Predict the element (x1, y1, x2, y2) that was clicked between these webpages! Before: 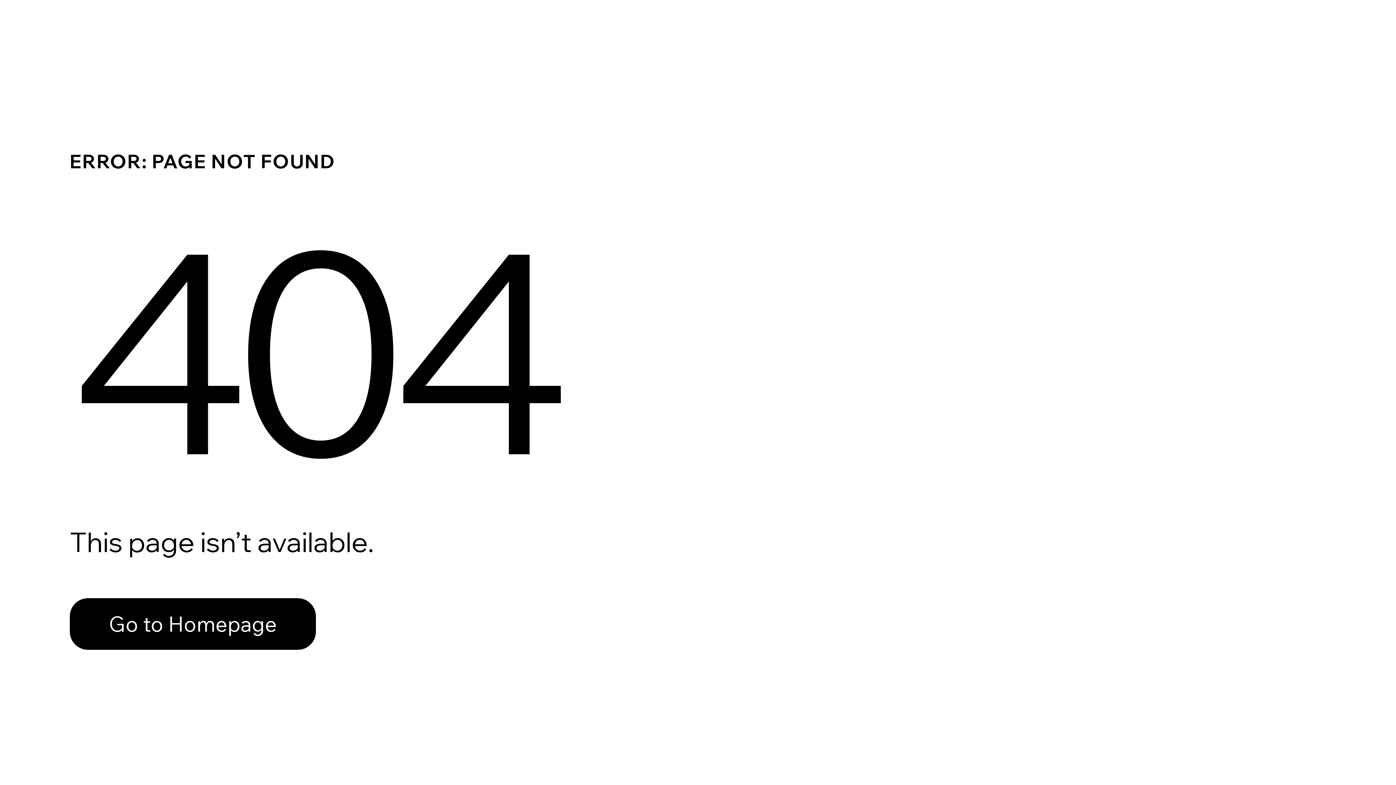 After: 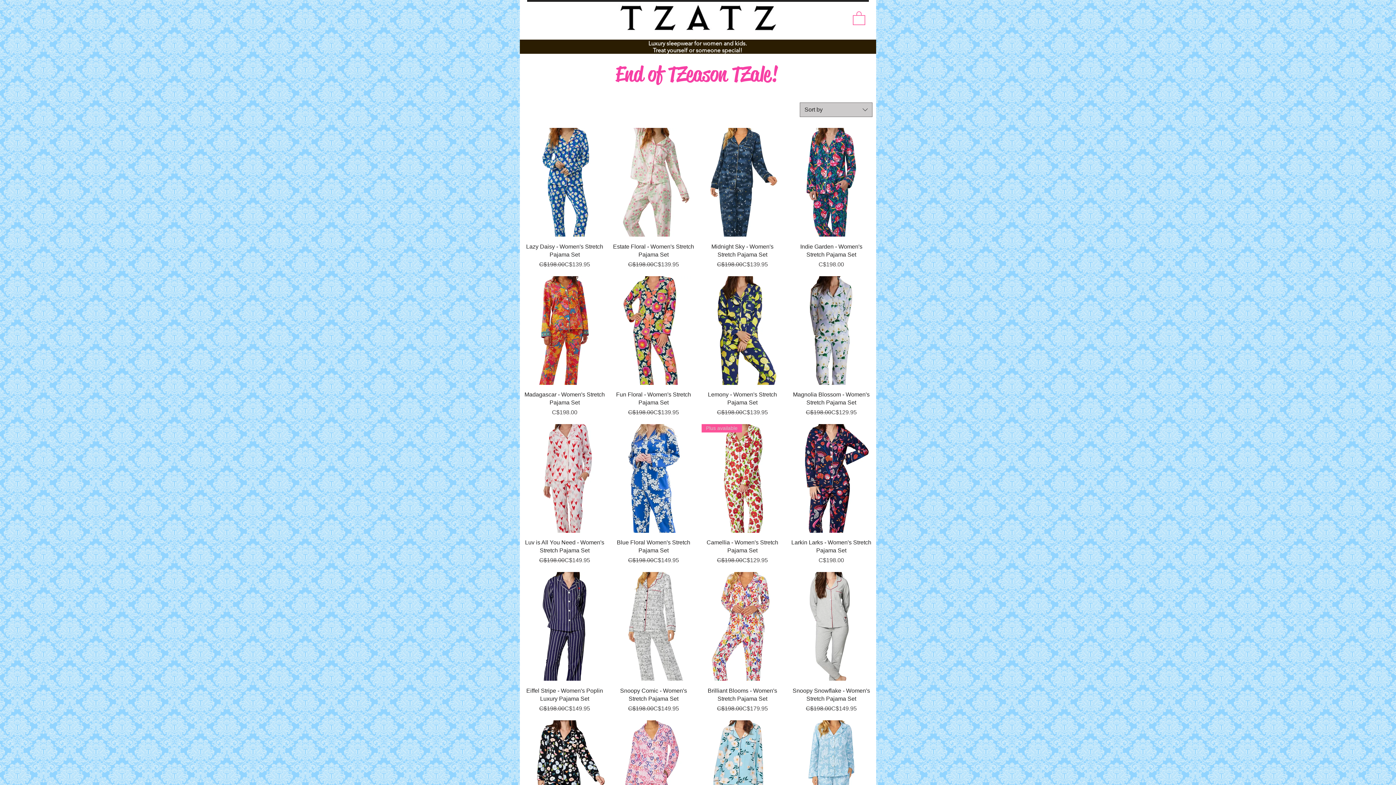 Action: bbox: (69, 582, 768, 659) label: Go to Homepage